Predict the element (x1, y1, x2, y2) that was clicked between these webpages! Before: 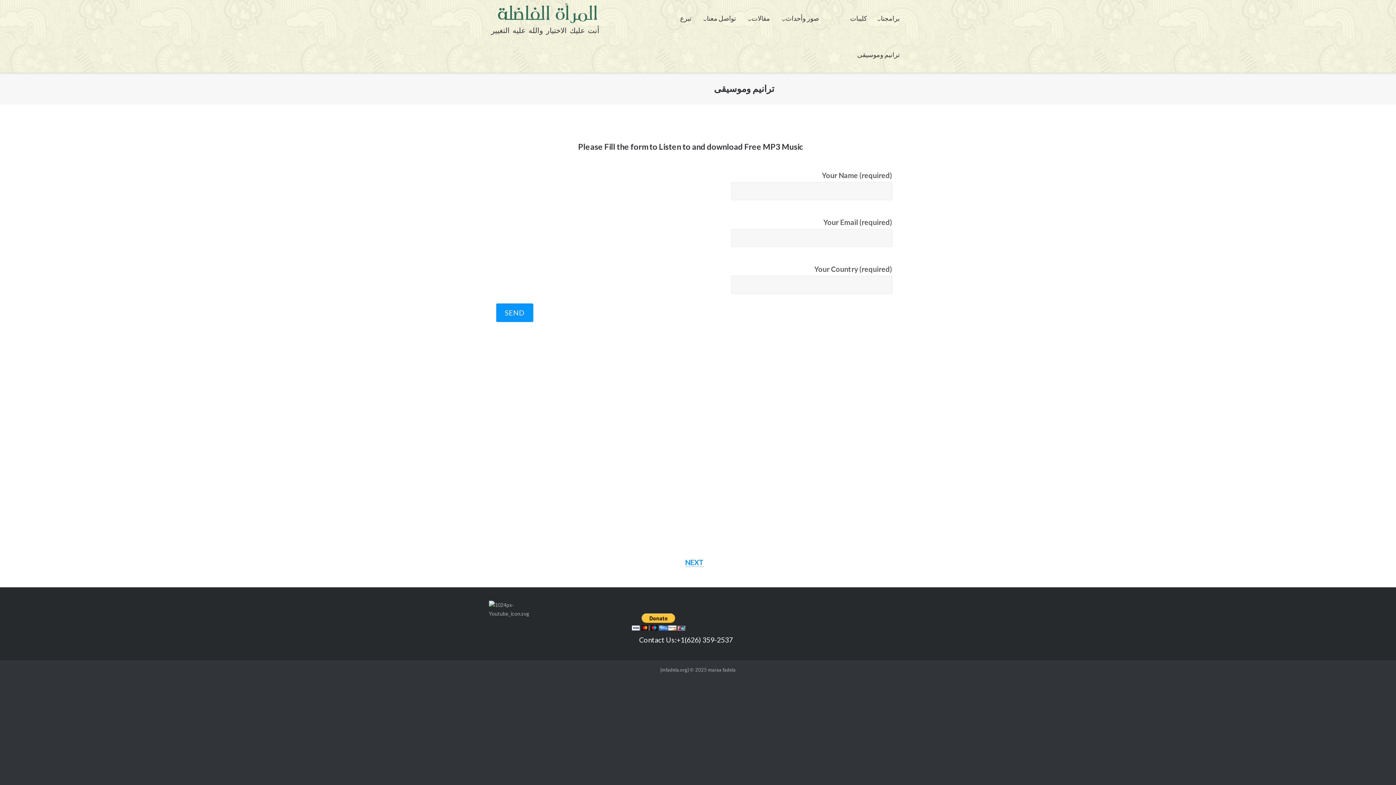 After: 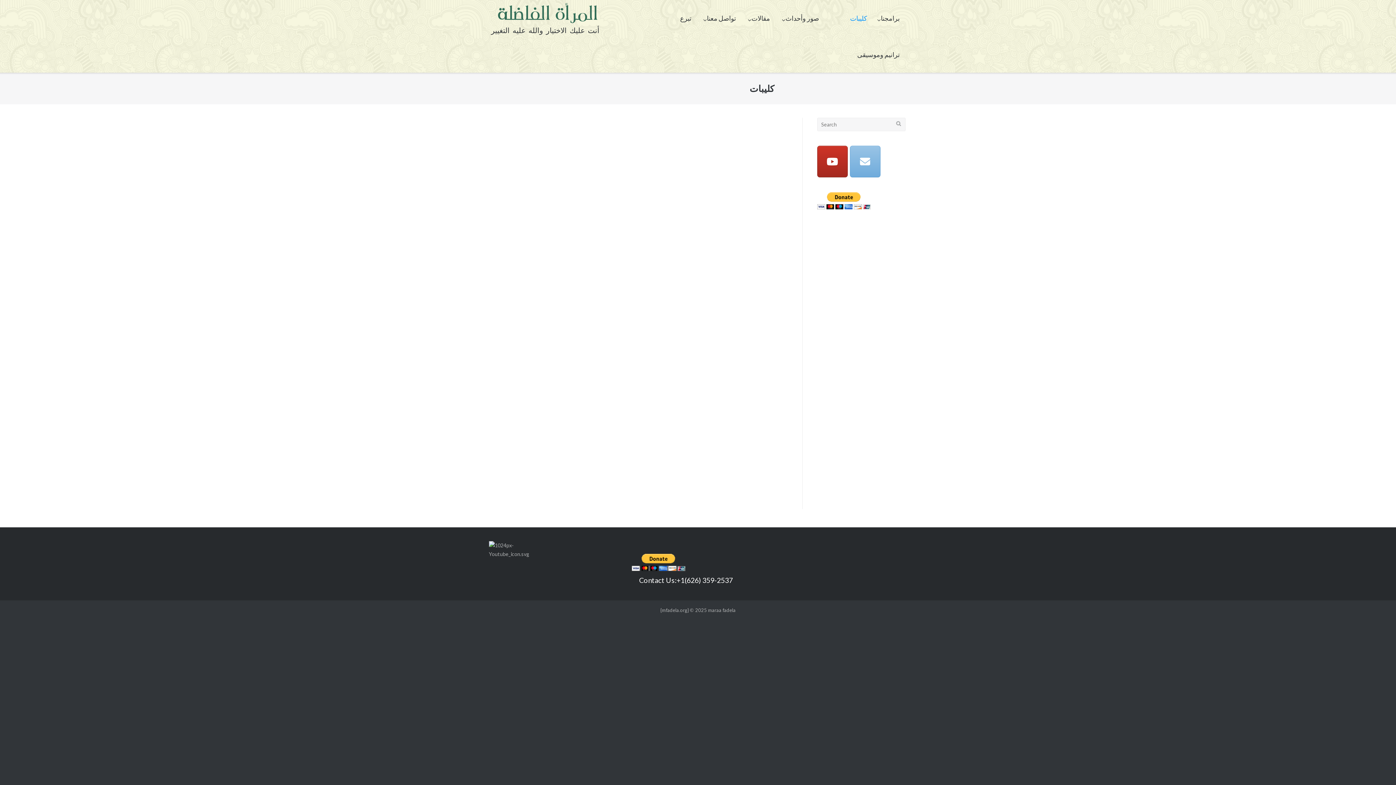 Action: bbox: (850, 0, 867, 36) label: كليبات